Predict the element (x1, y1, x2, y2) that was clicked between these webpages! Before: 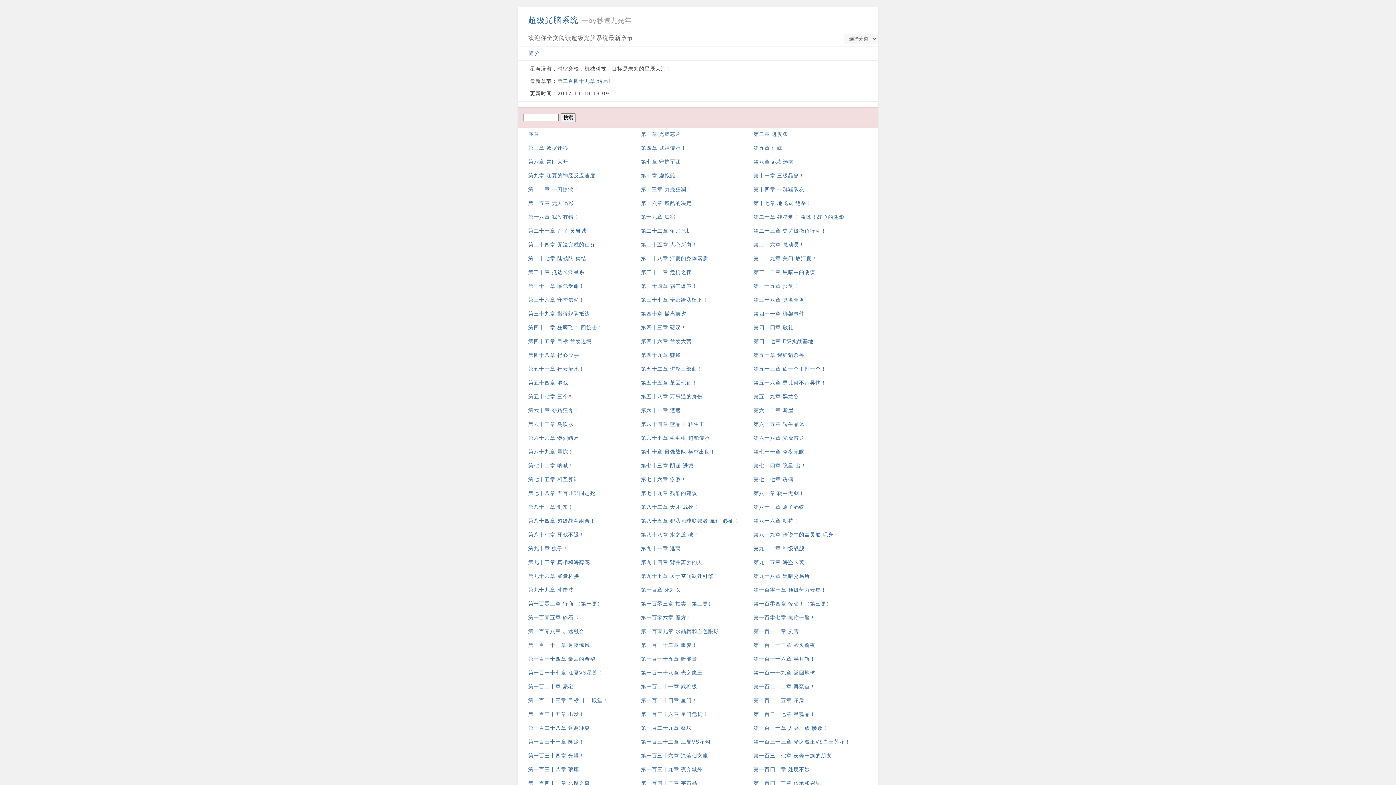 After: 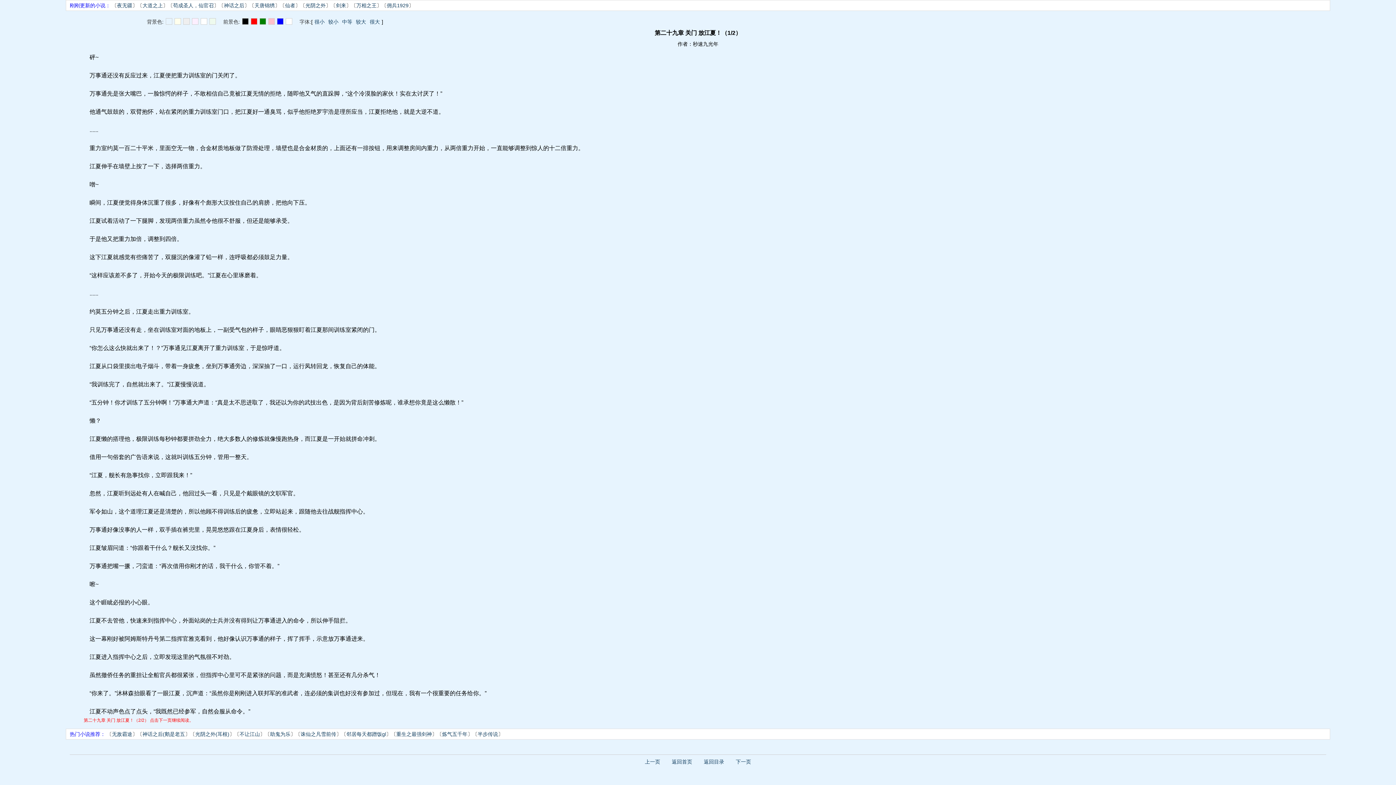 Action: bbox: (753, 255, 817, 261) label: 第二十九章 关门 放江夏！